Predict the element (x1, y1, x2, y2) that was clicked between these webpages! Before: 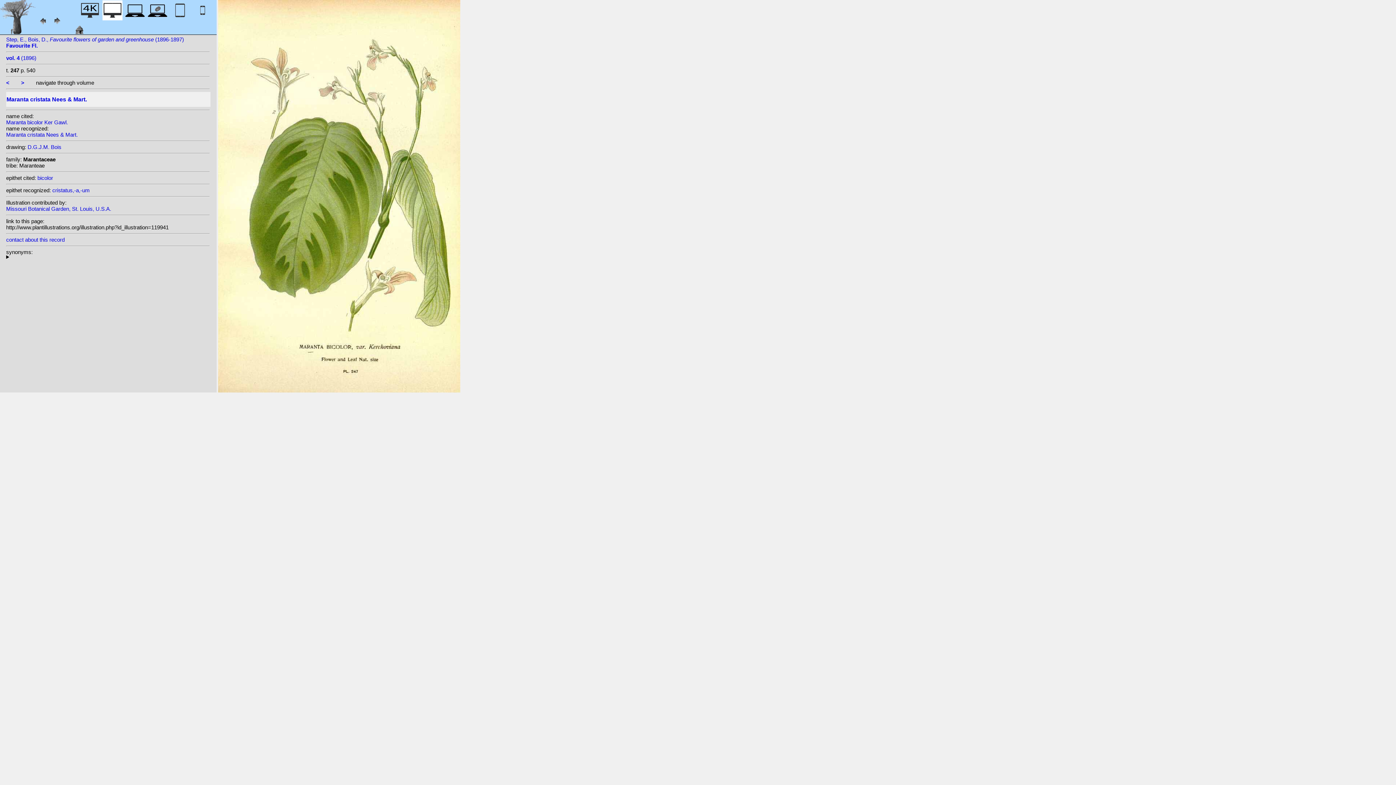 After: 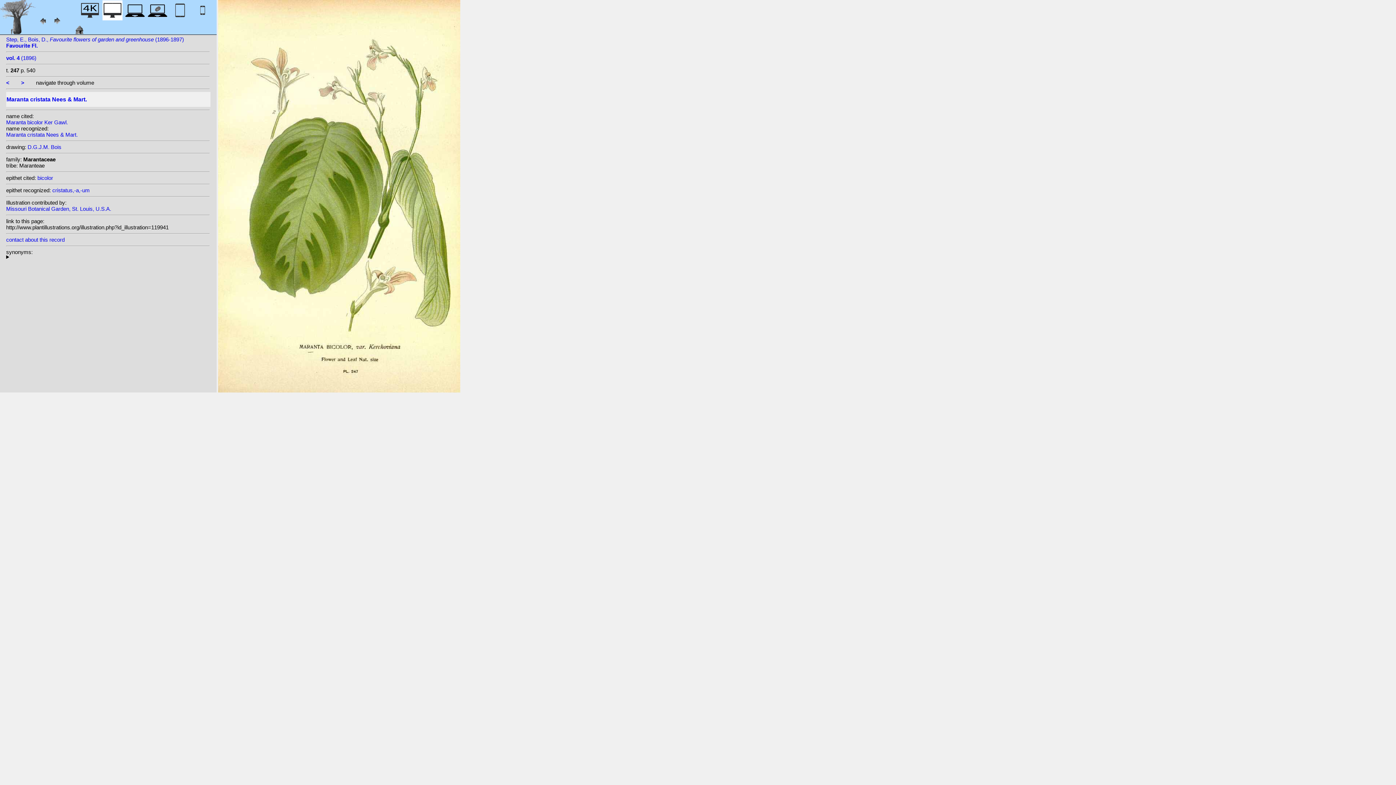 Action: label: contact about this record bbox: (6, 236, 64, 243)